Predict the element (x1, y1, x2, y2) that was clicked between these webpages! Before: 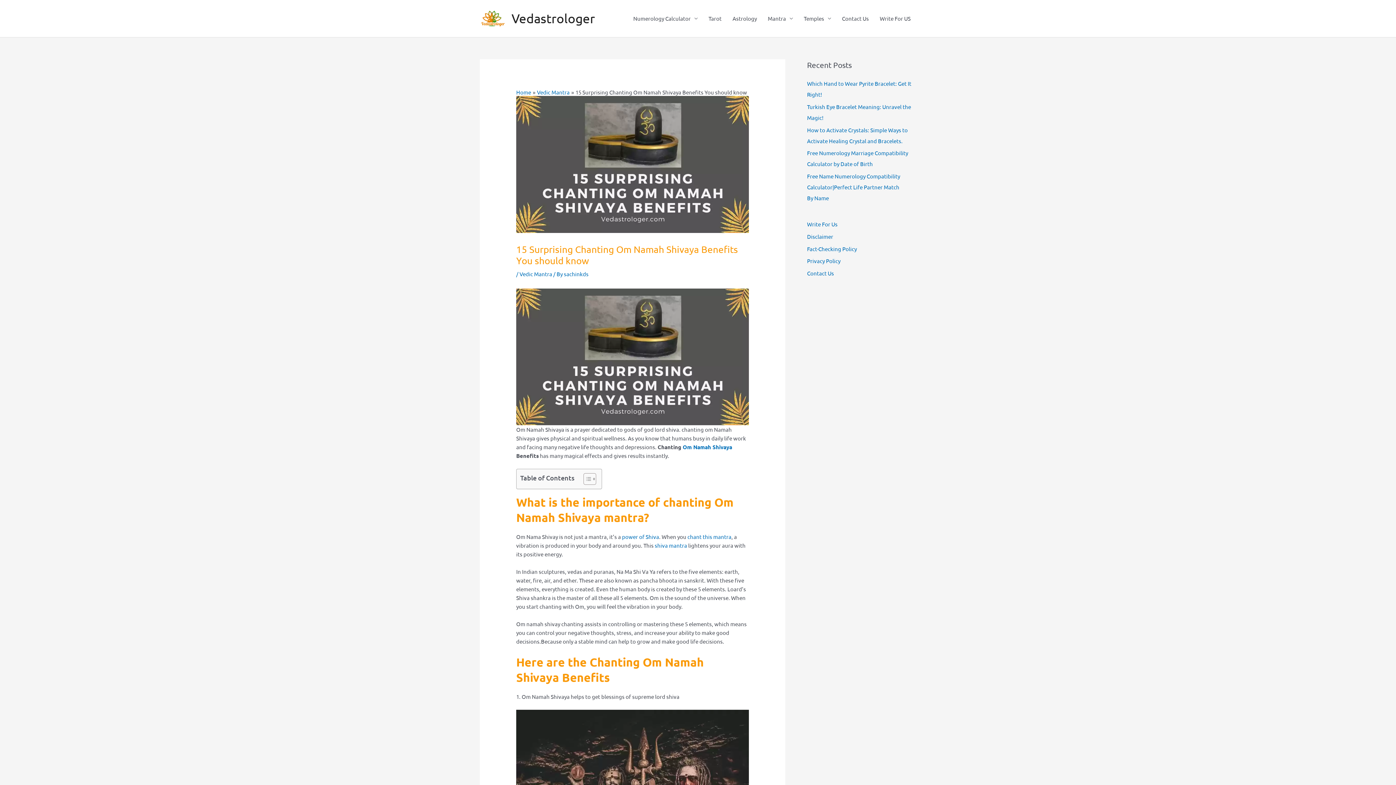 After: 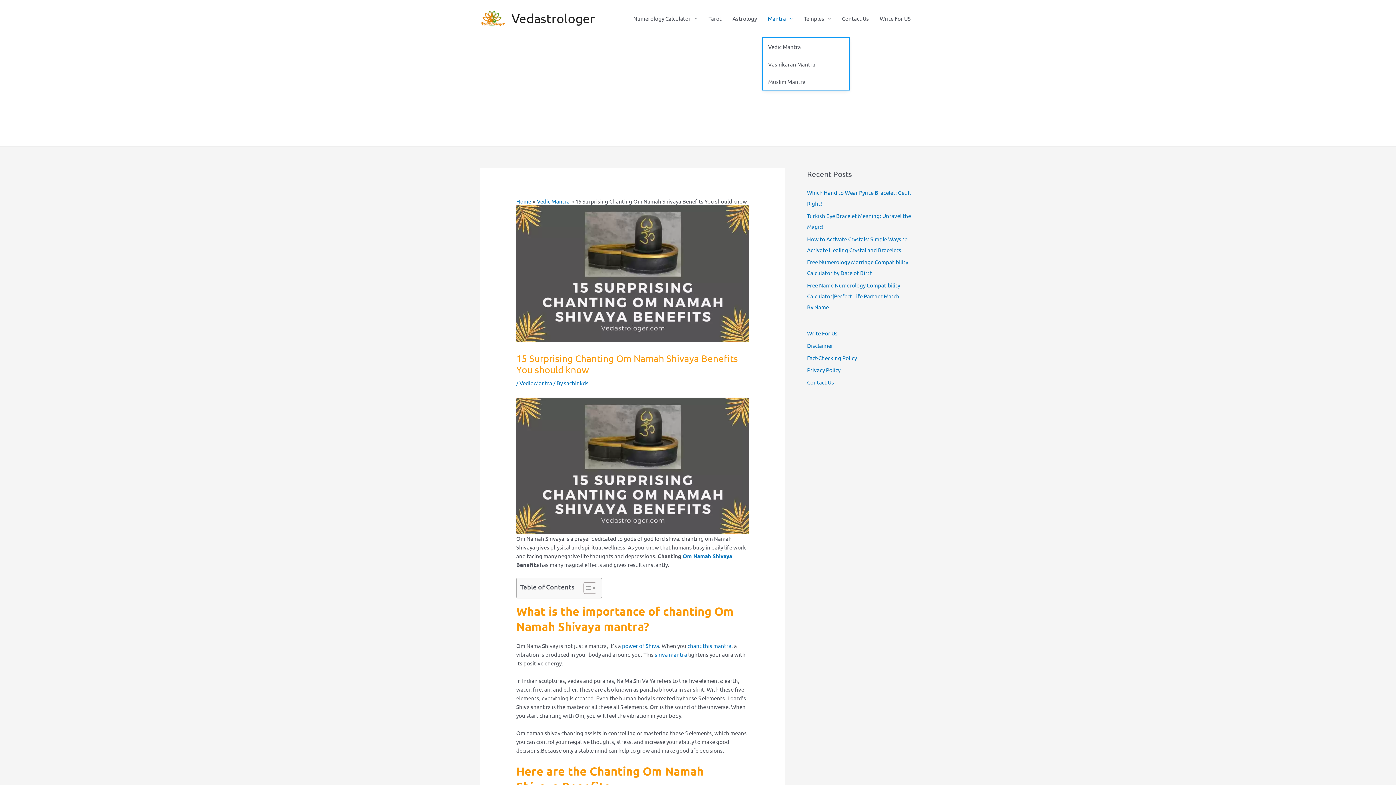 Action: label: Mantra bbox: (762, 0, 798, 37)